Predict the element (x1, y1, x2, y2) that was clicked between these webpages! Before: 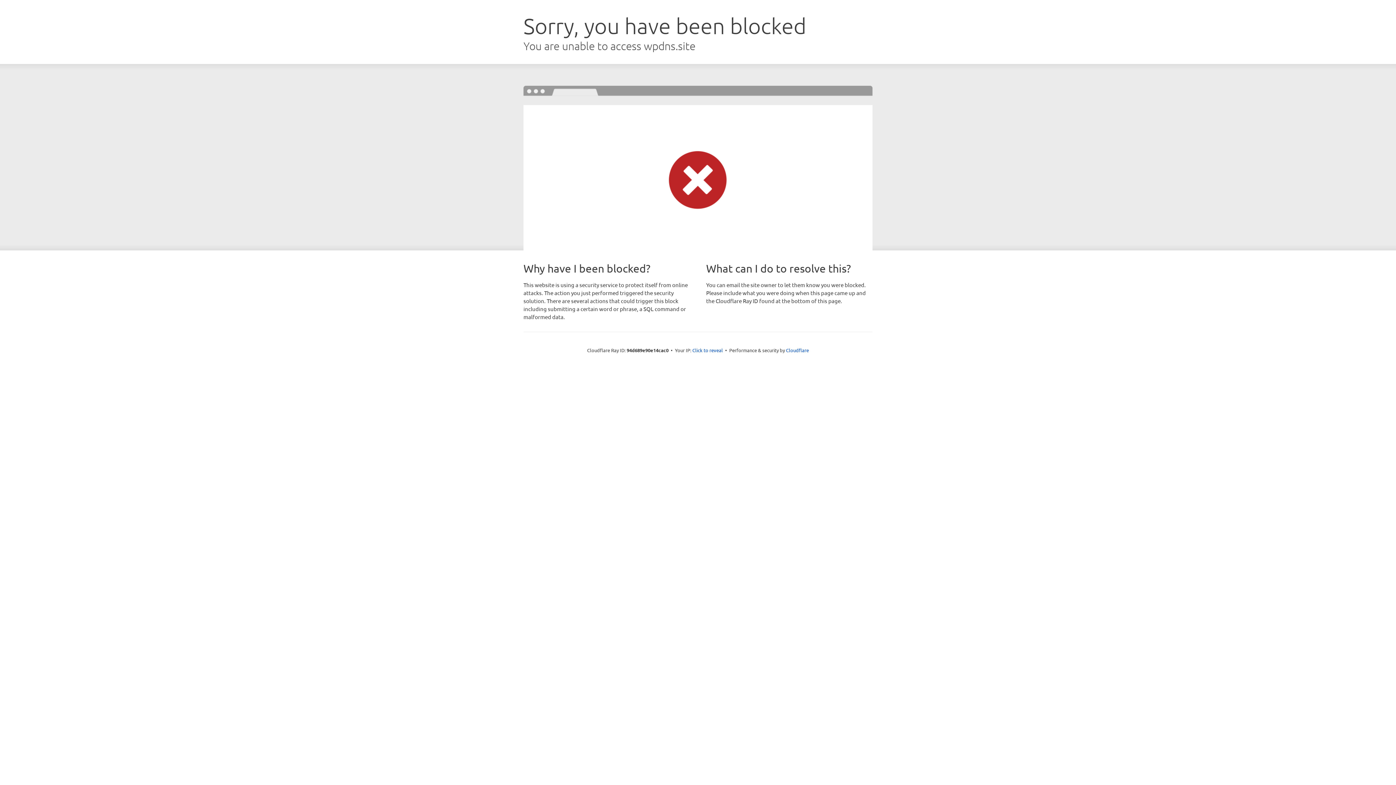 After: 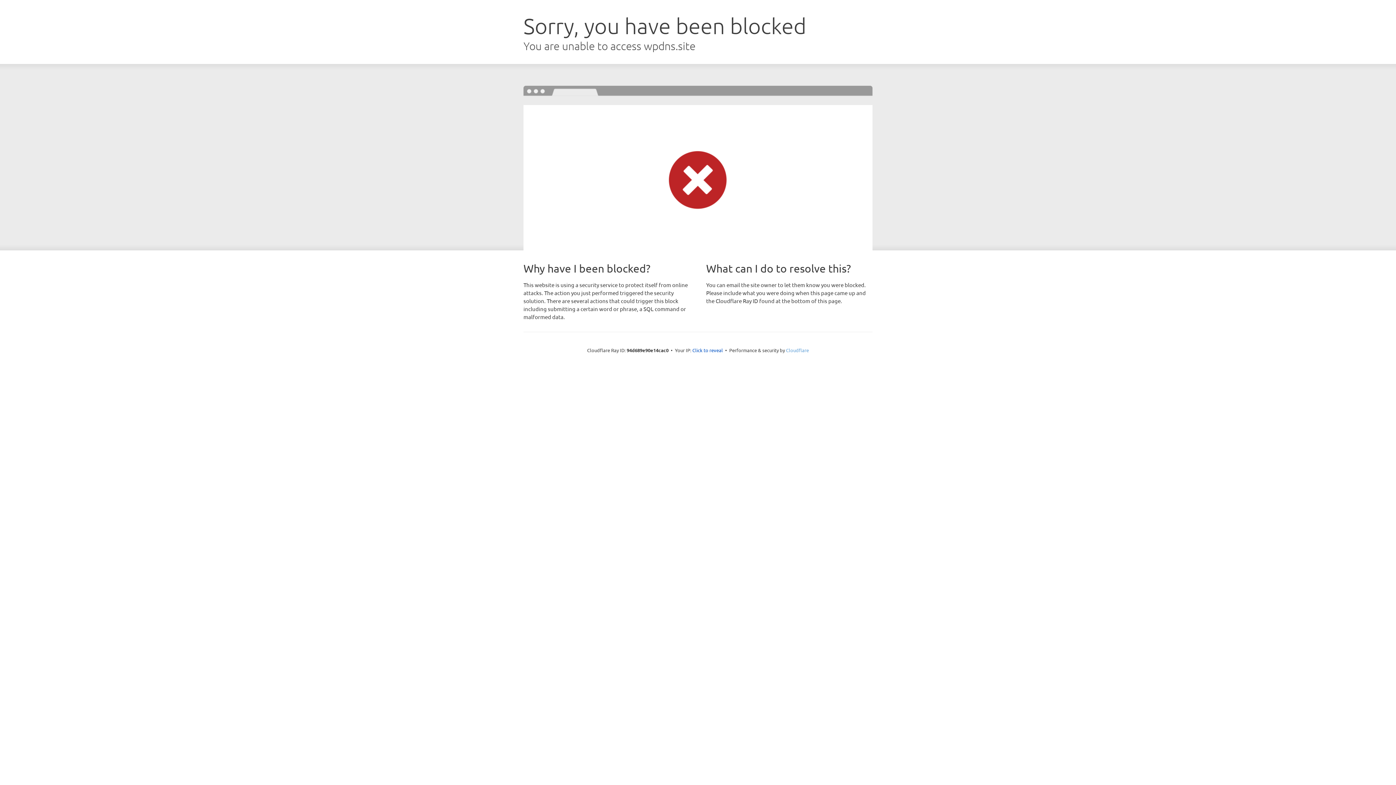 Action: label: Cloudflare bbox: (786, 347, 809, 353)